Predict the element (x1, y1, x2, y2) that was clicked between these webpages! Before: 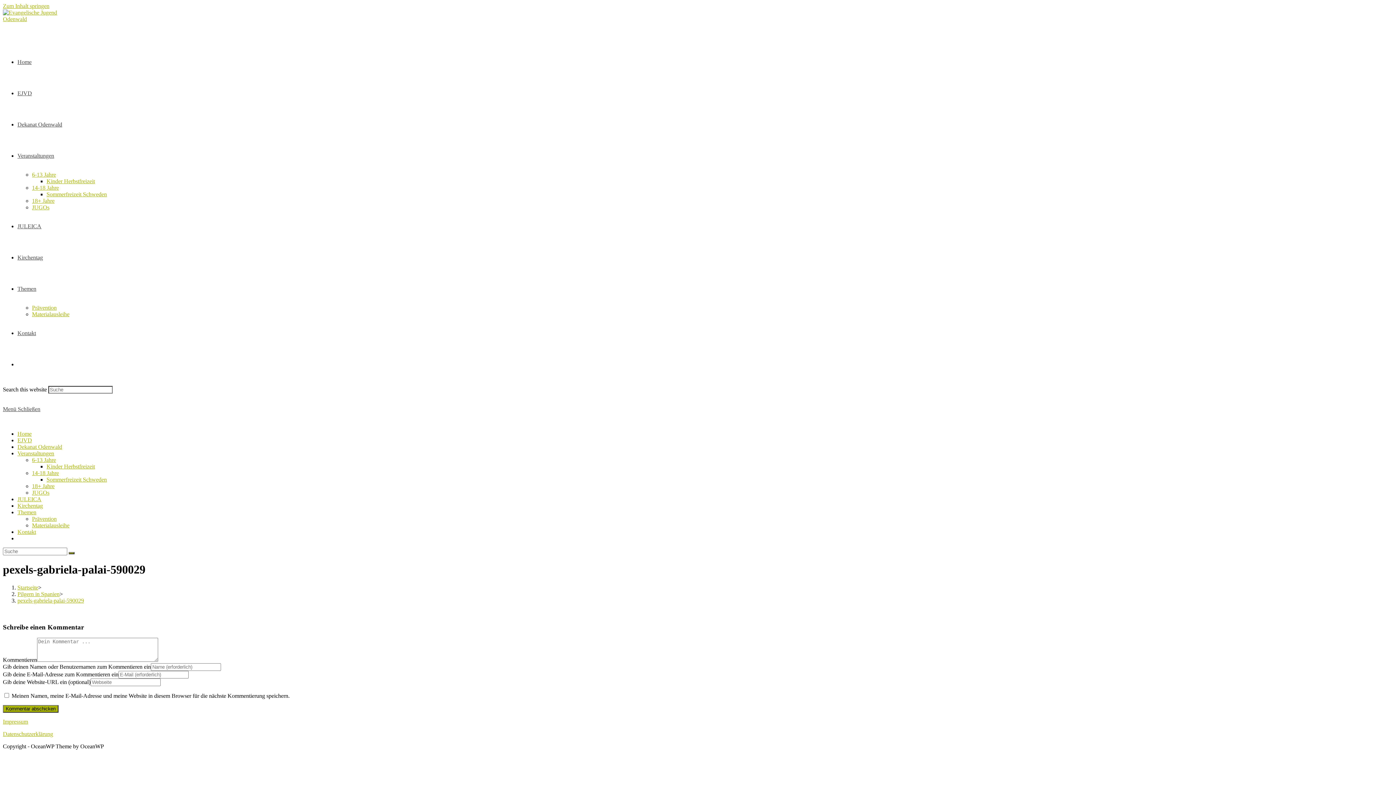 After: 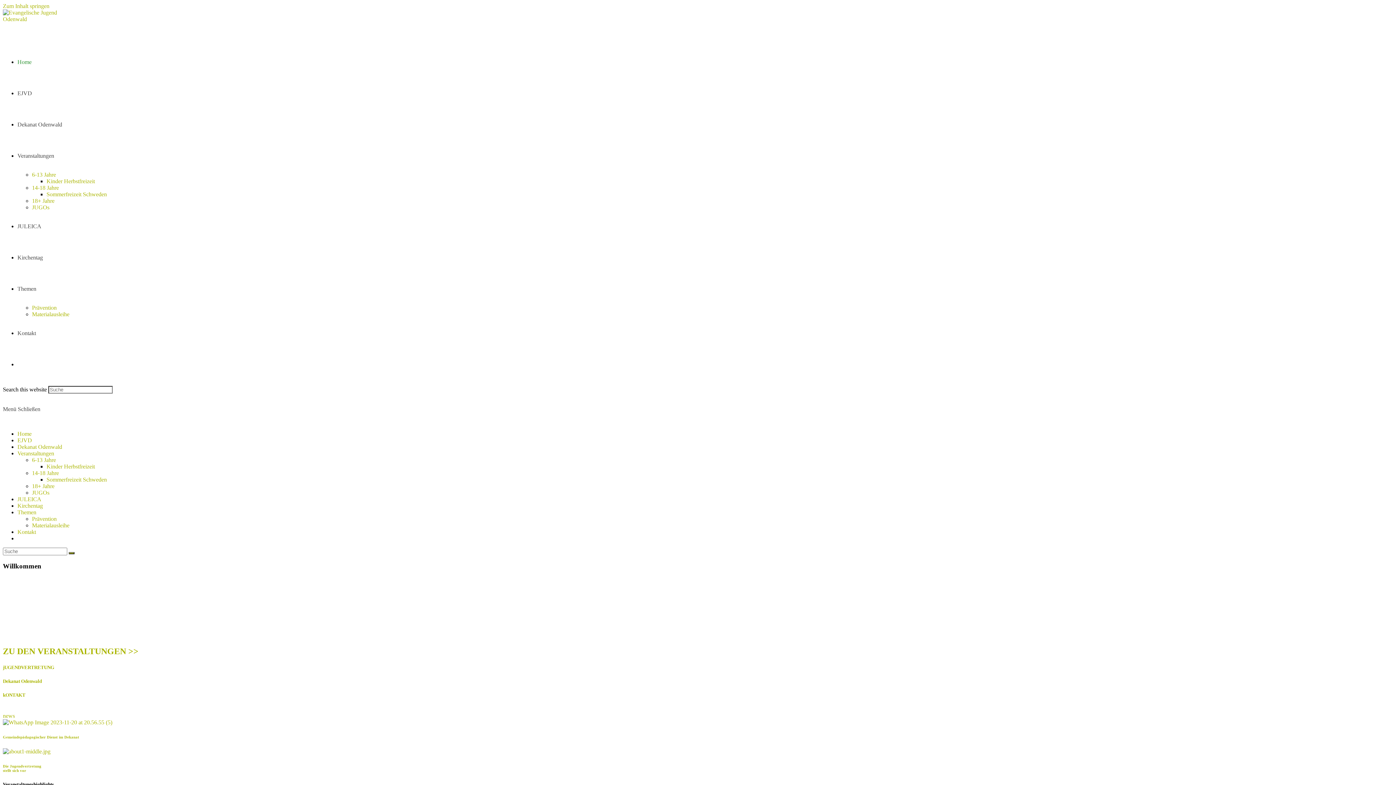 Action: bbox: (17, 584, 38, 590) label: Startseite